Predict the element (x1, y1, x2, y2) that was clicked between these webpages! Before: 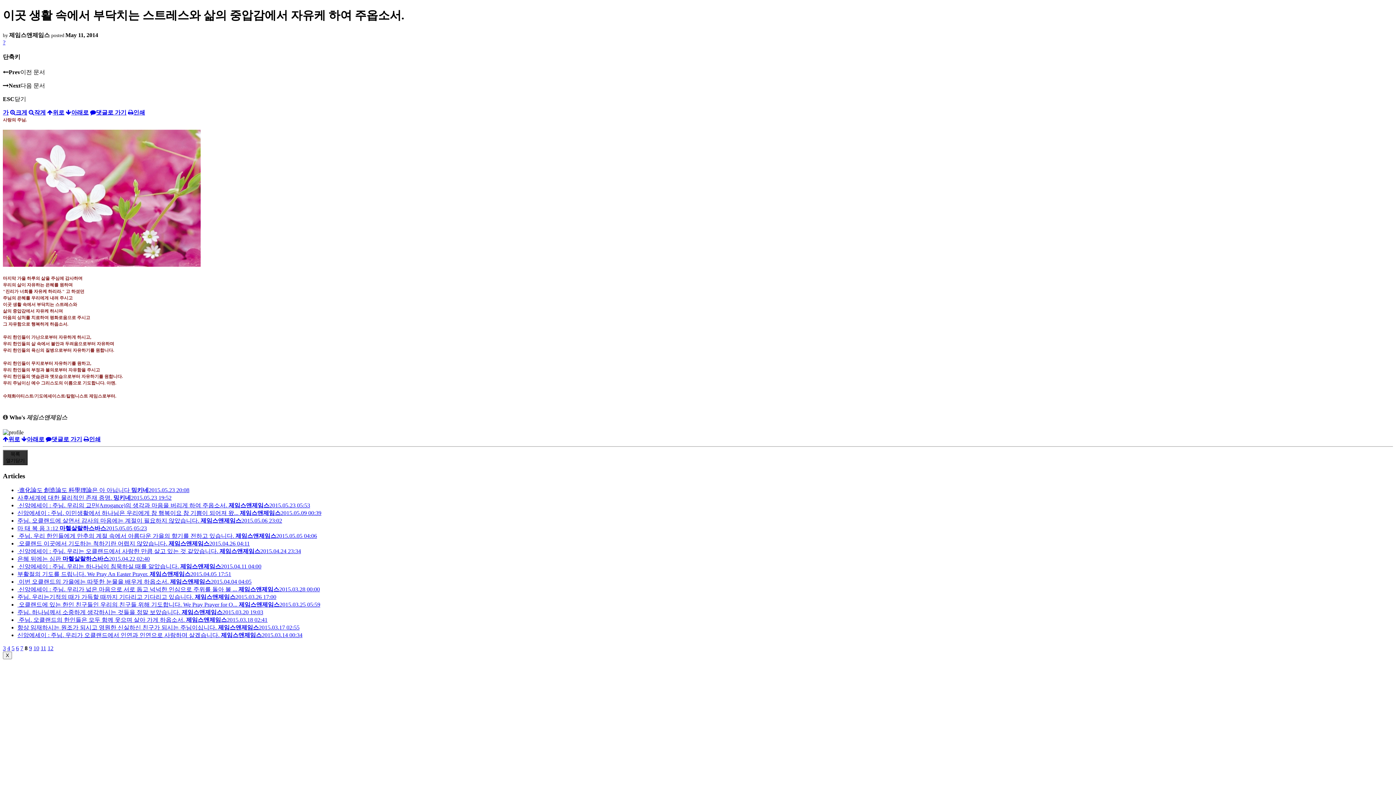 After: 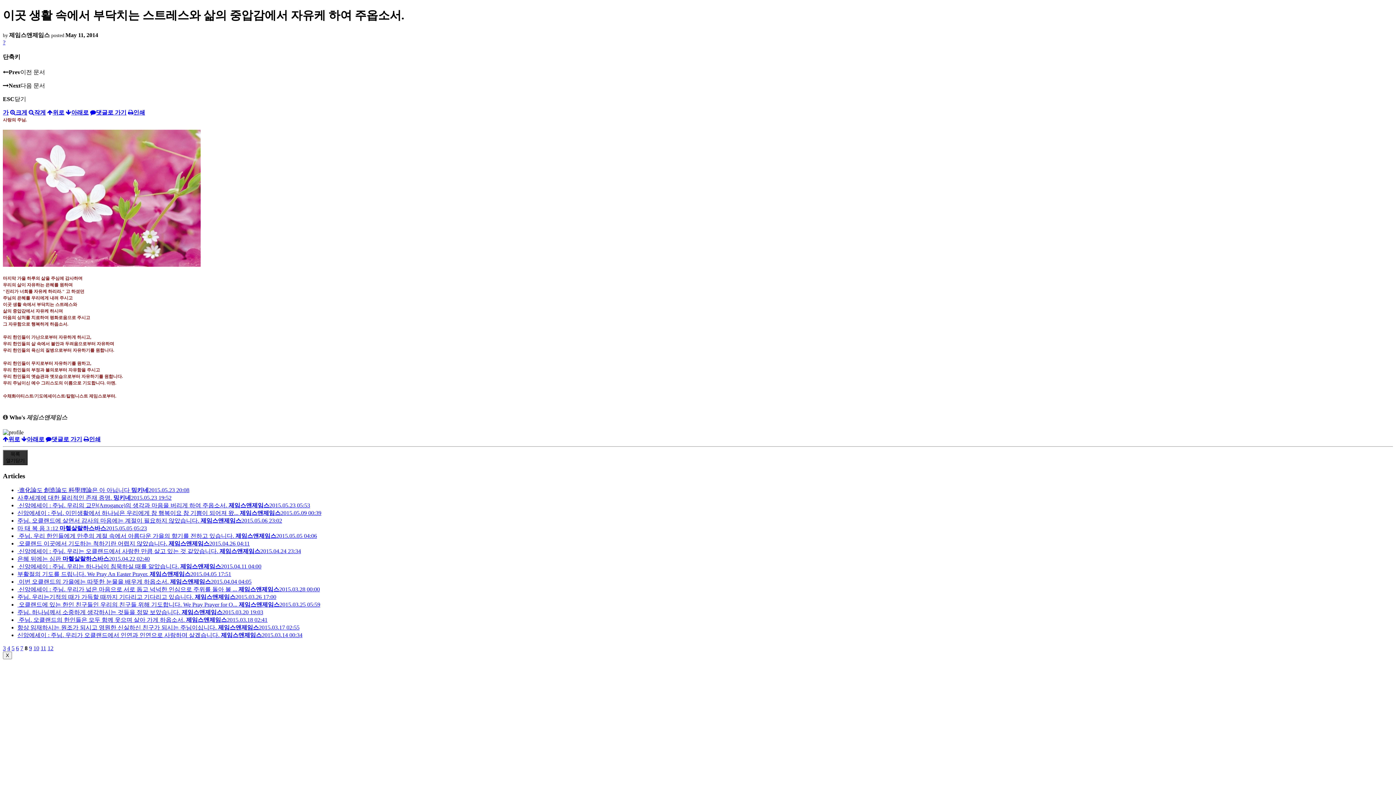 Action: bbox: (2, 109, 8, 115) label: 가